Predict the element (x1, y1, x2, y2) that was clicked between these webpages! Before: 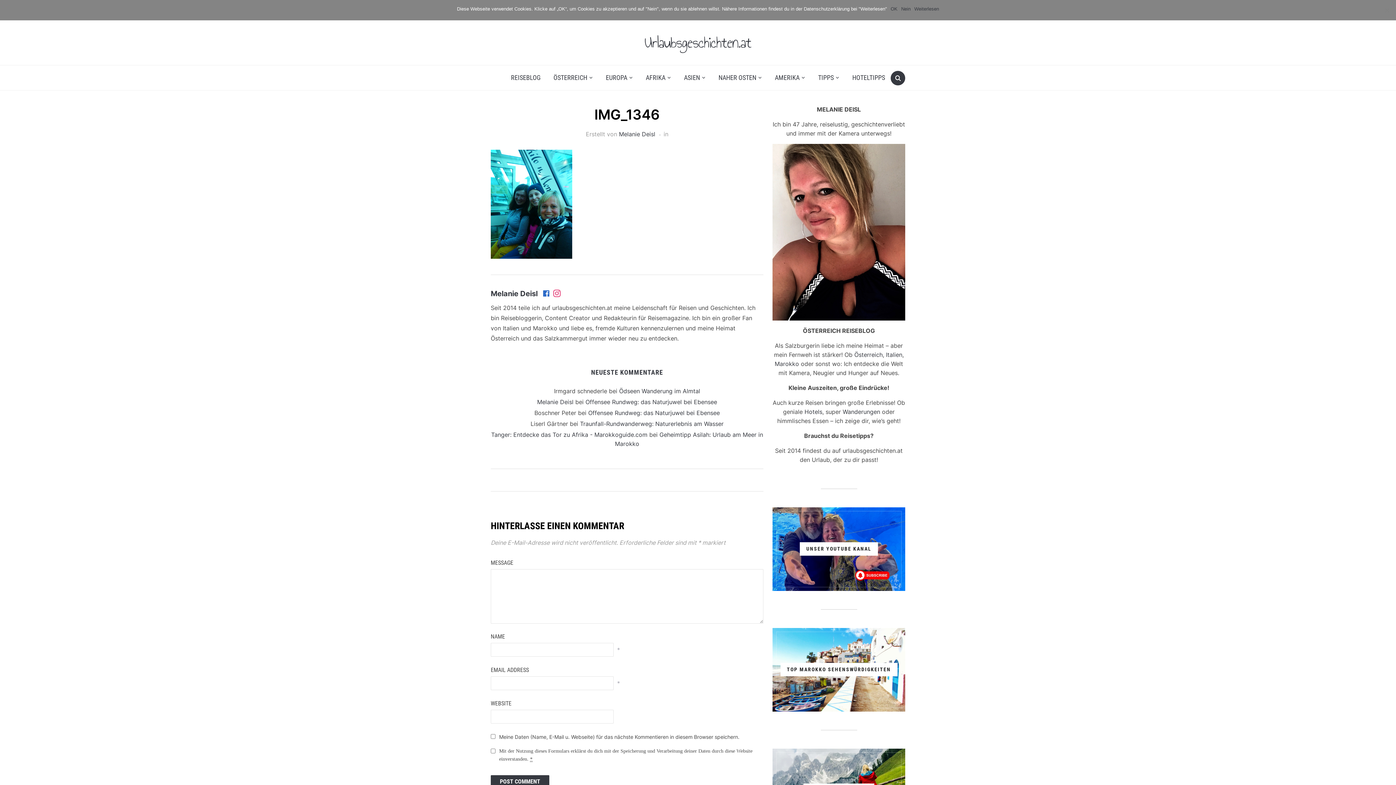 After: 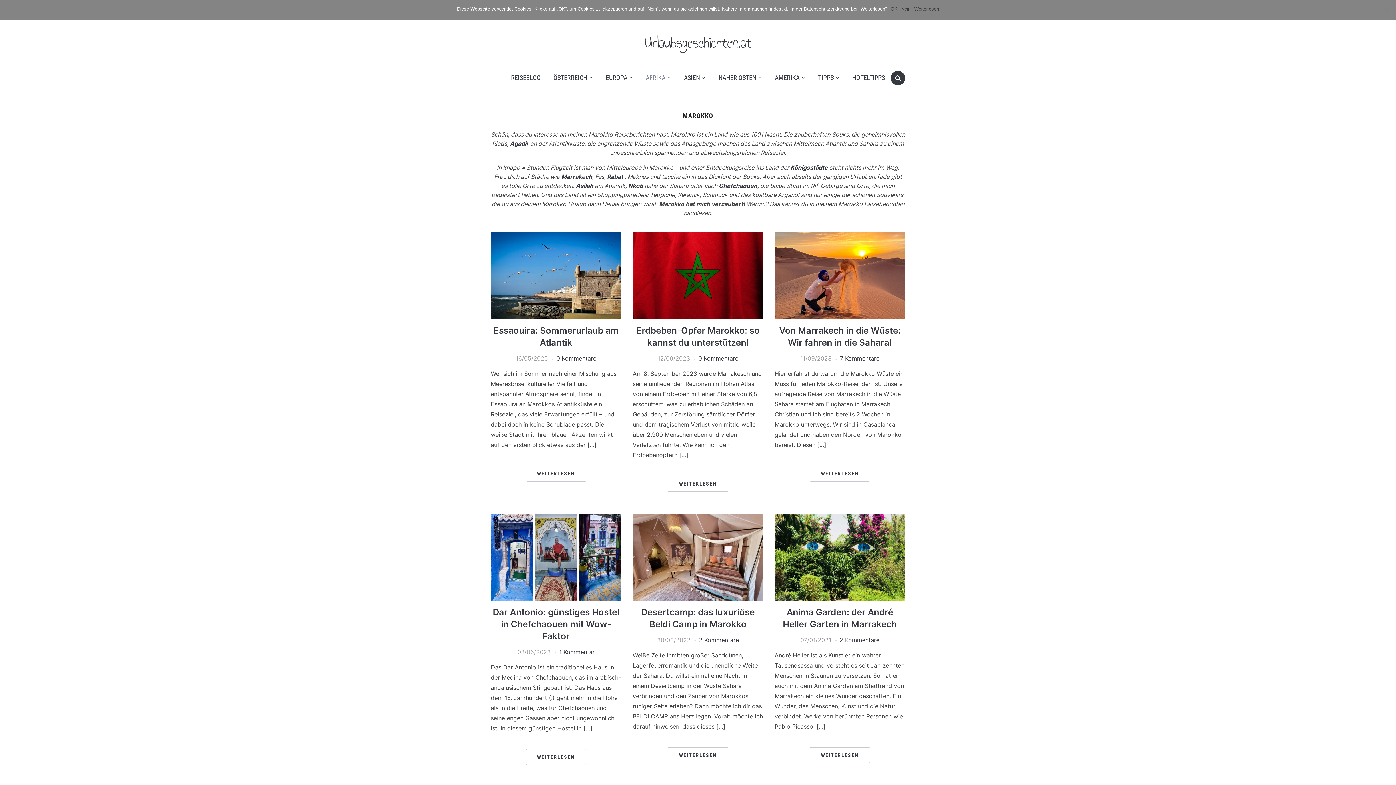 Action: bbox: (774, 360, 799, 367) label: Marokko